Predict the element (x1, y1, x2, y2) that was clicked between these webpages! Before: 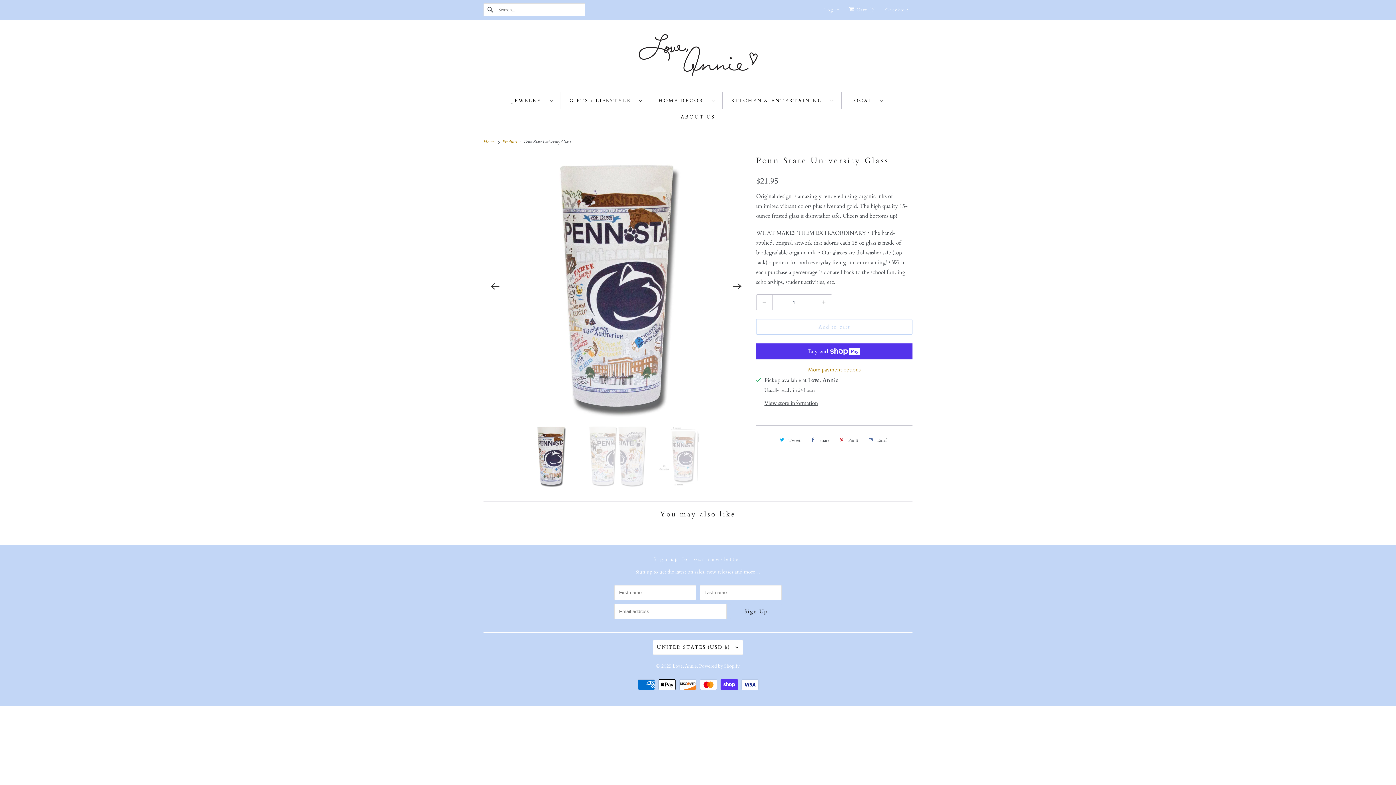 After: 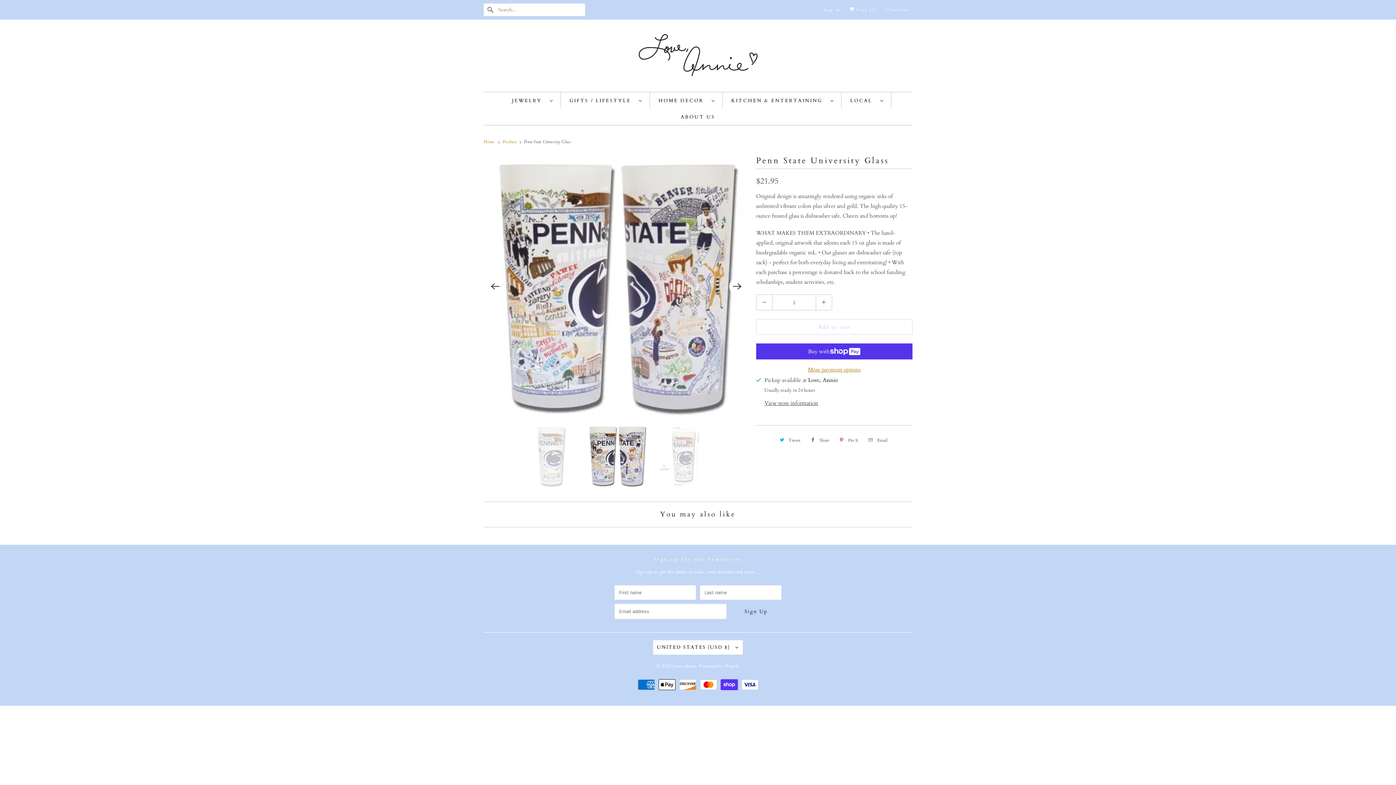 Action: label: Next bbox: (729, 278, 745, 294)